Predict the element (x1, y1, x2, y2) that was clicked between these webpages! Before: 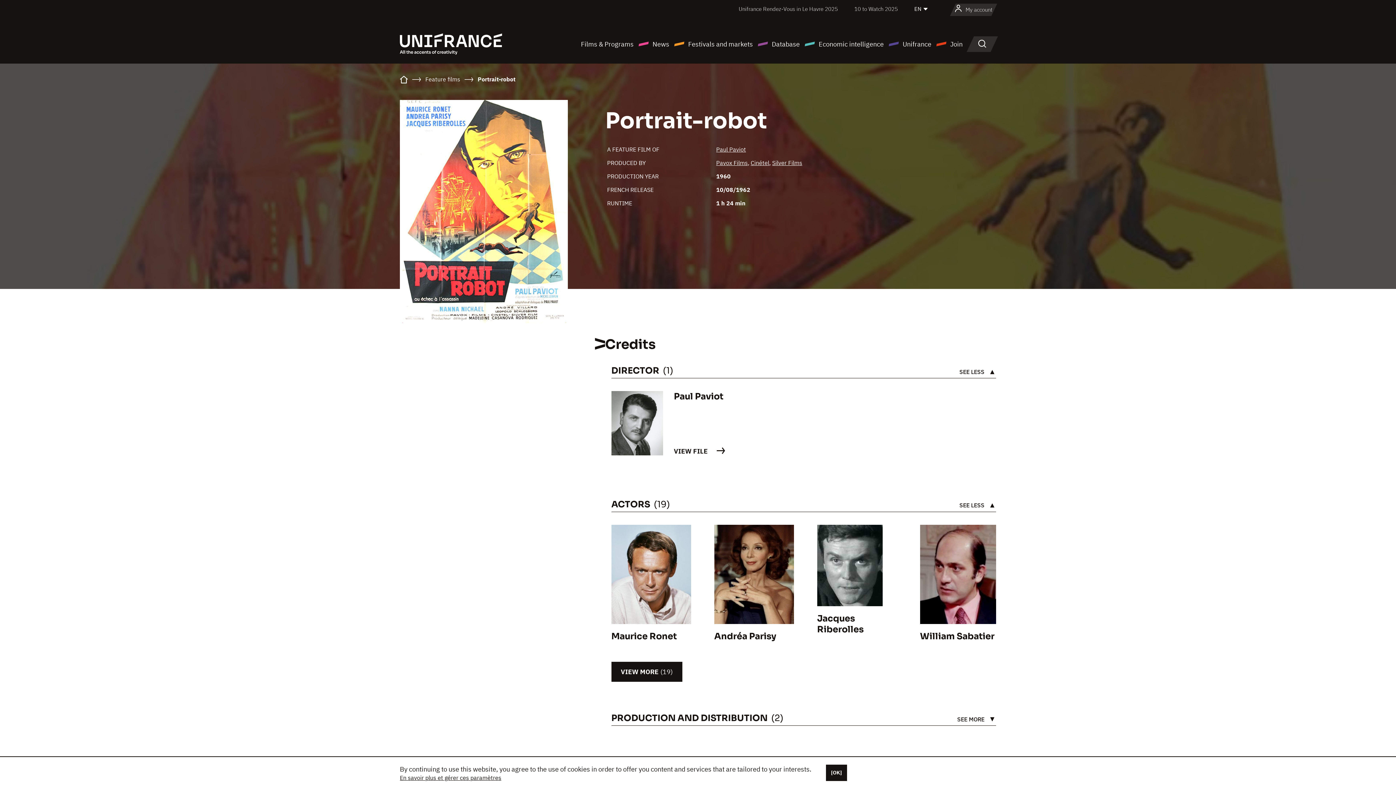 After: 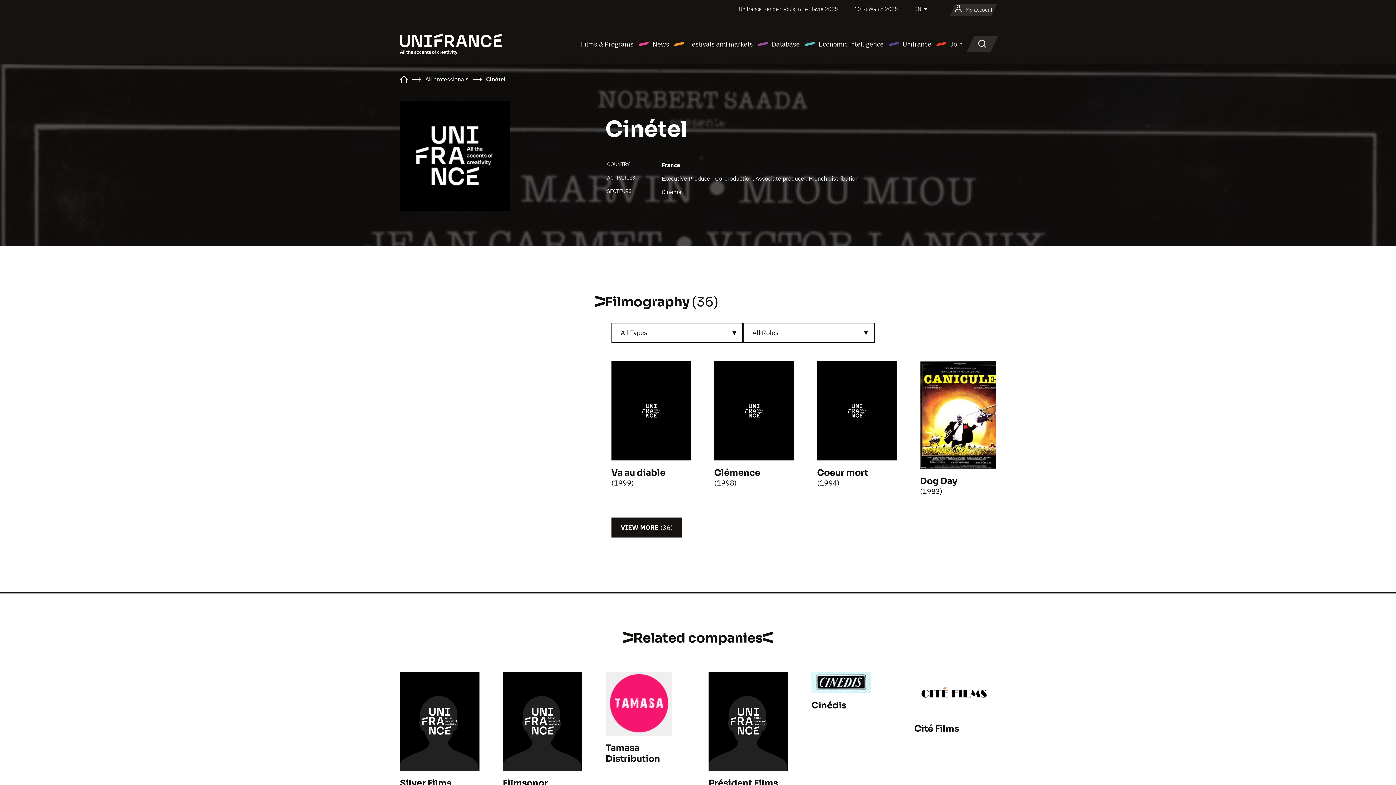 Action: label: Cinétel bbox: (750, 159, 769, 166)